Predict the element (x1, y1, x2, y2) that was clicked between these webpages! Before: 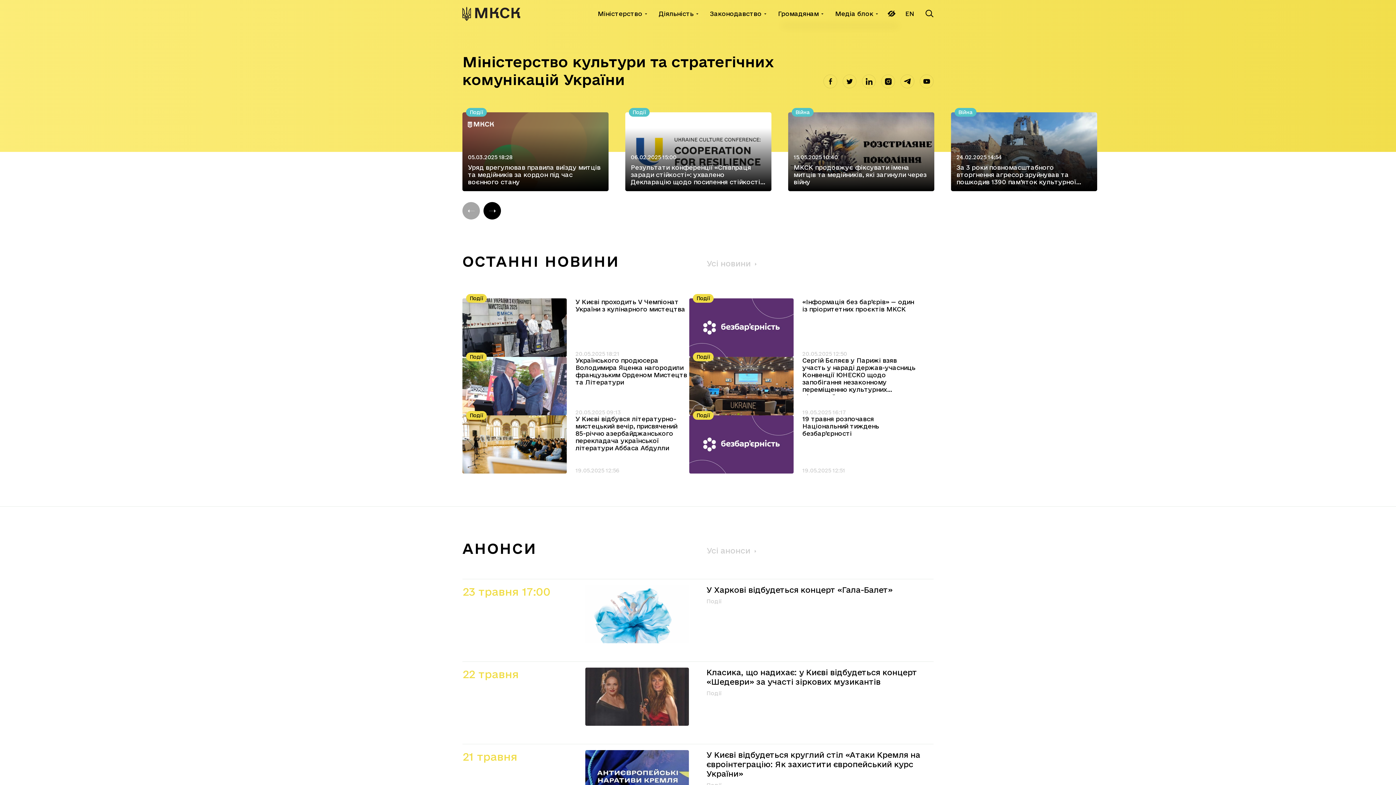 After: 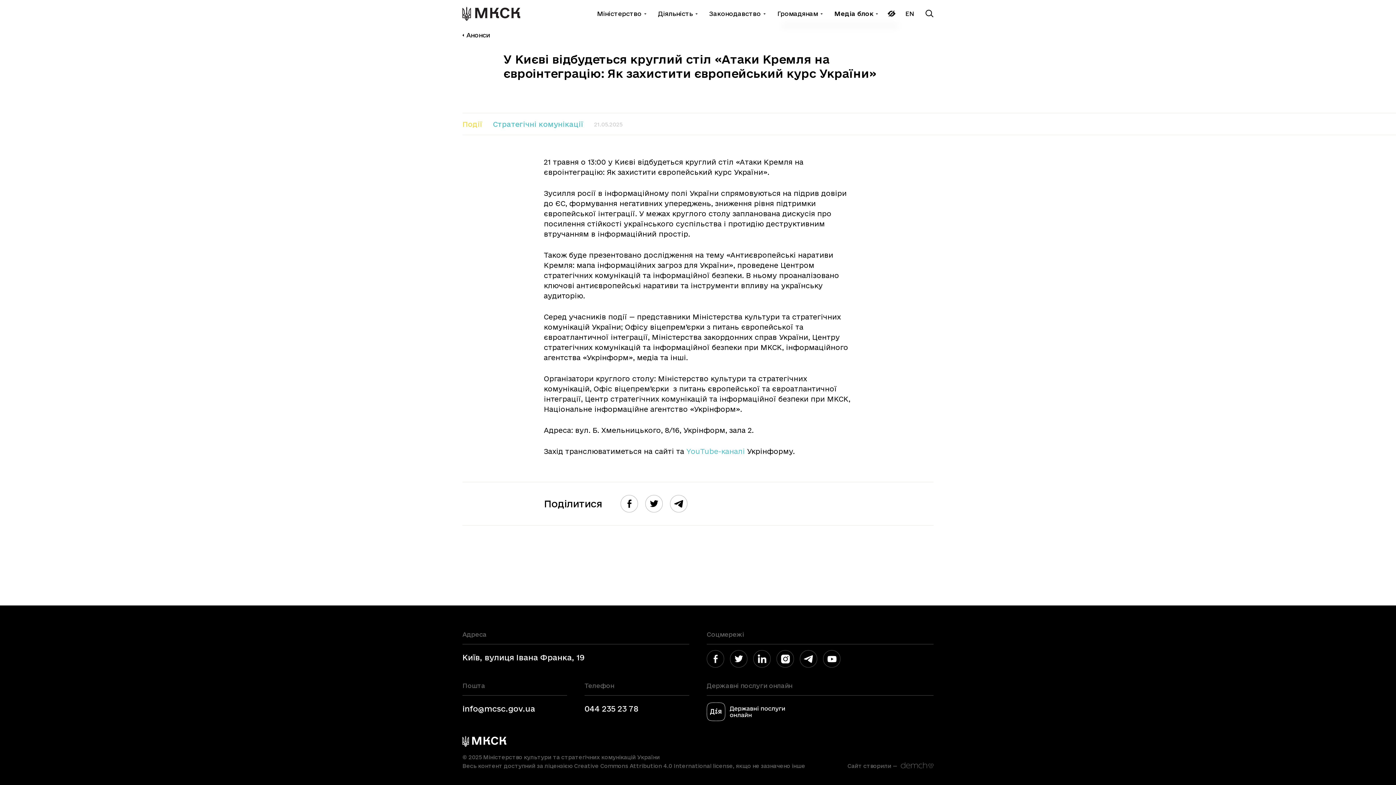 Action: bbox: (462, 744, 933, 808)